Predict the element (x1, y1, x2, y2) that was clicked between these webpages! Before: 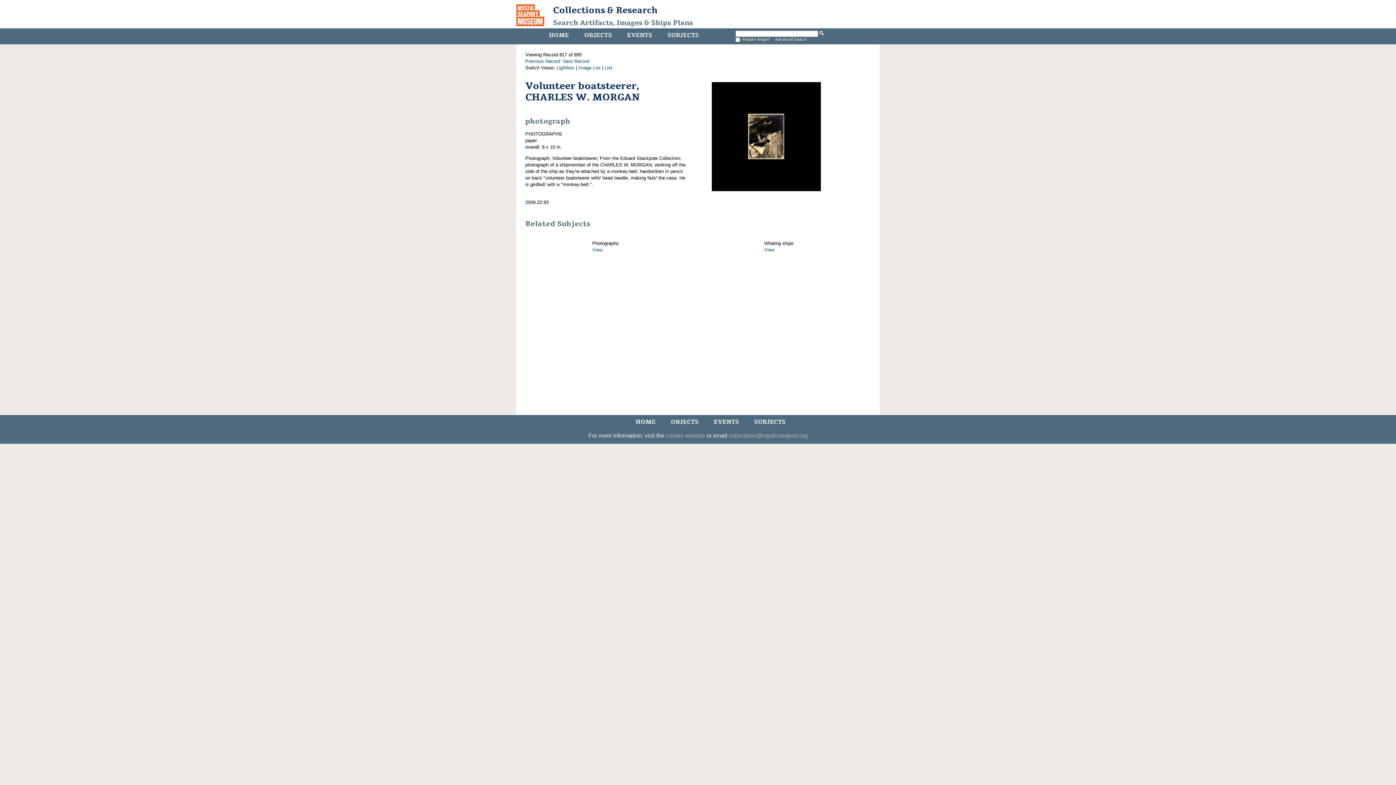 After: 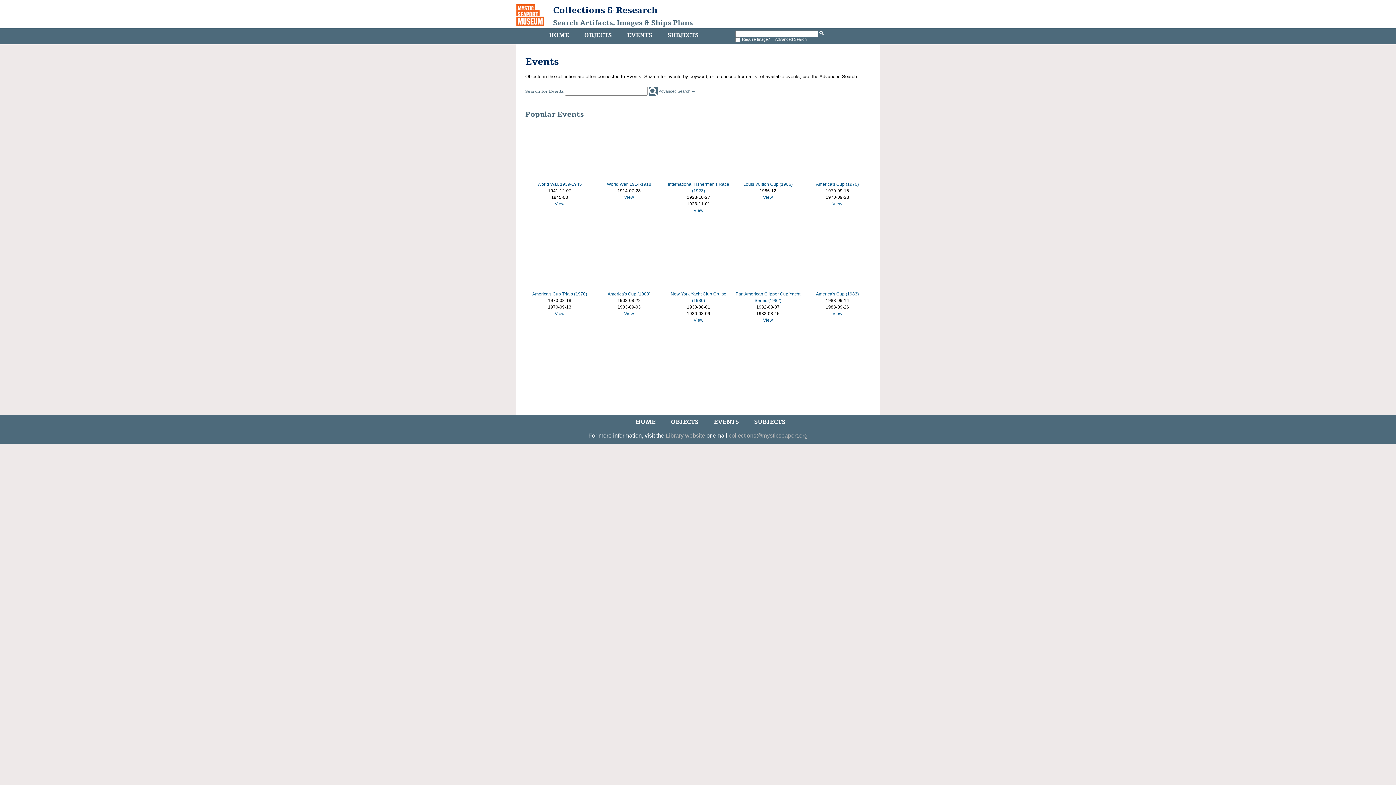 Action: label: EVENTS bbox: (625, 29, 654, 41)